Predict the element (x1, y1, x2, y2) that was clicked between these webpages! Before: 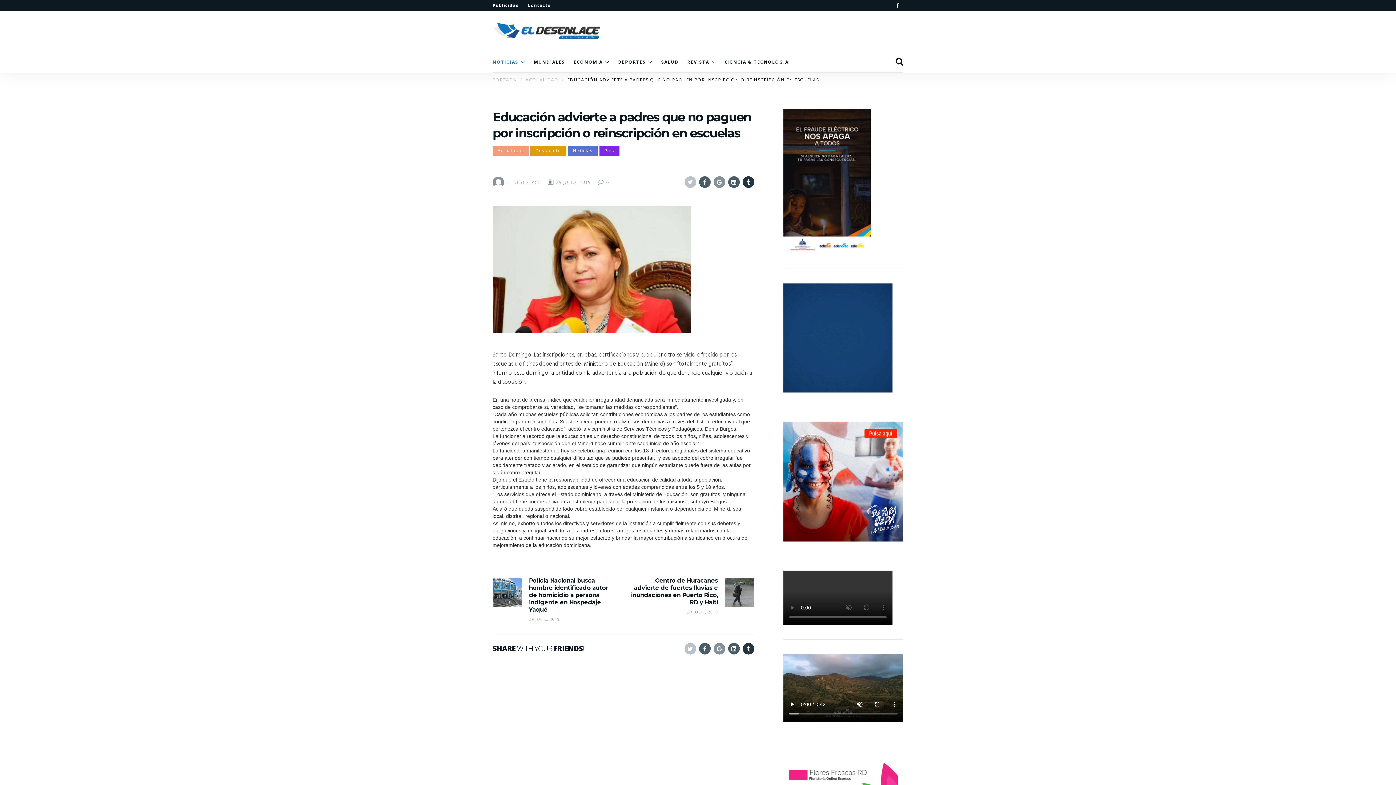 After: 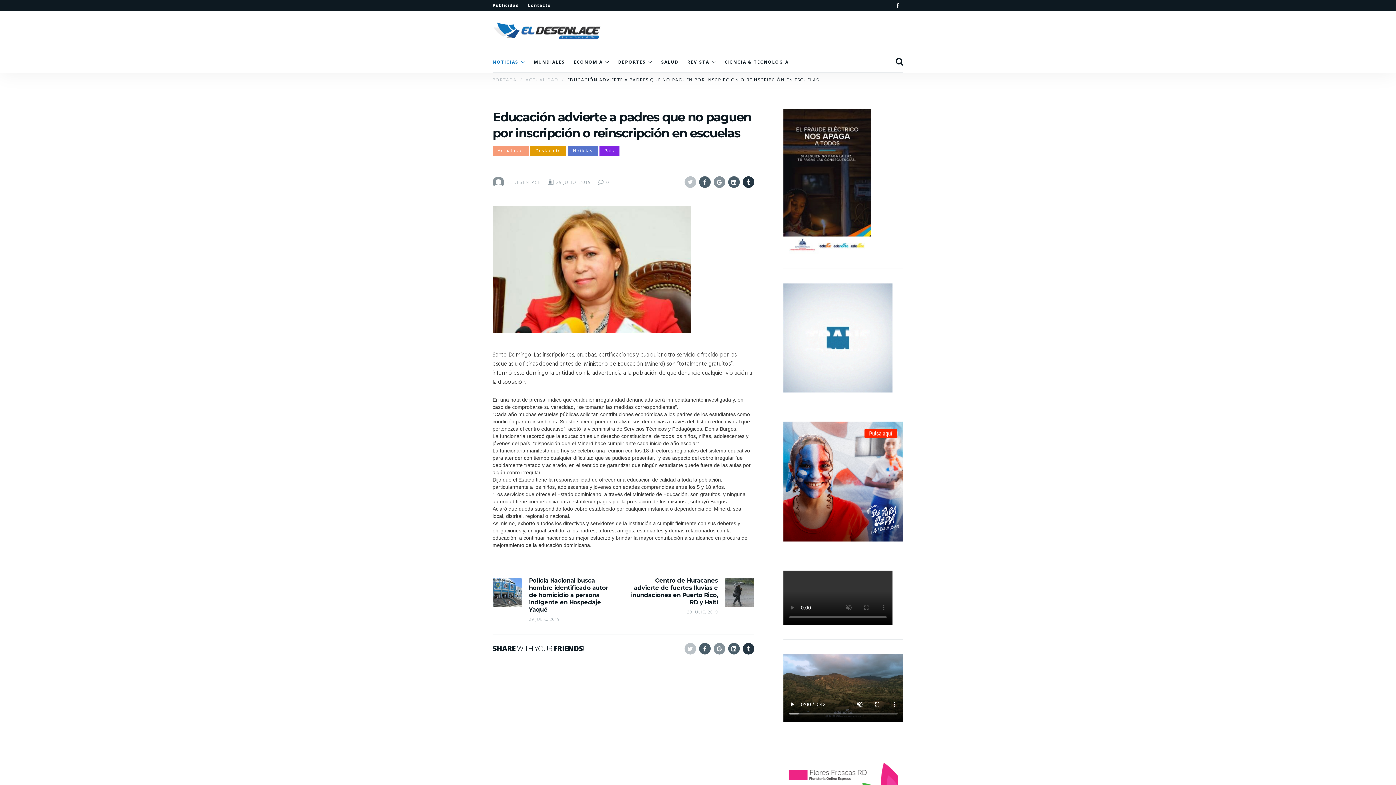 Action: bbox: (492, 57, 525, 66) label: NOTICIAS